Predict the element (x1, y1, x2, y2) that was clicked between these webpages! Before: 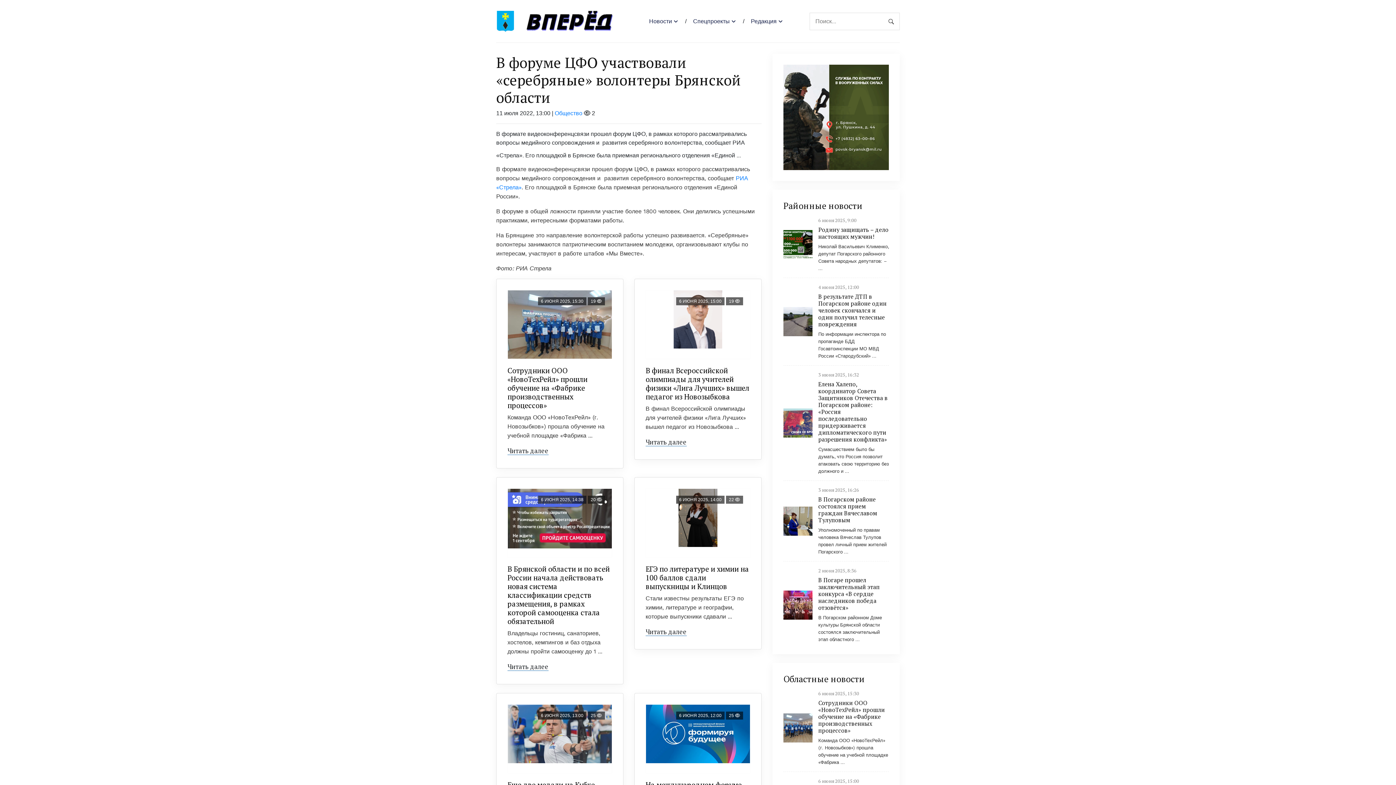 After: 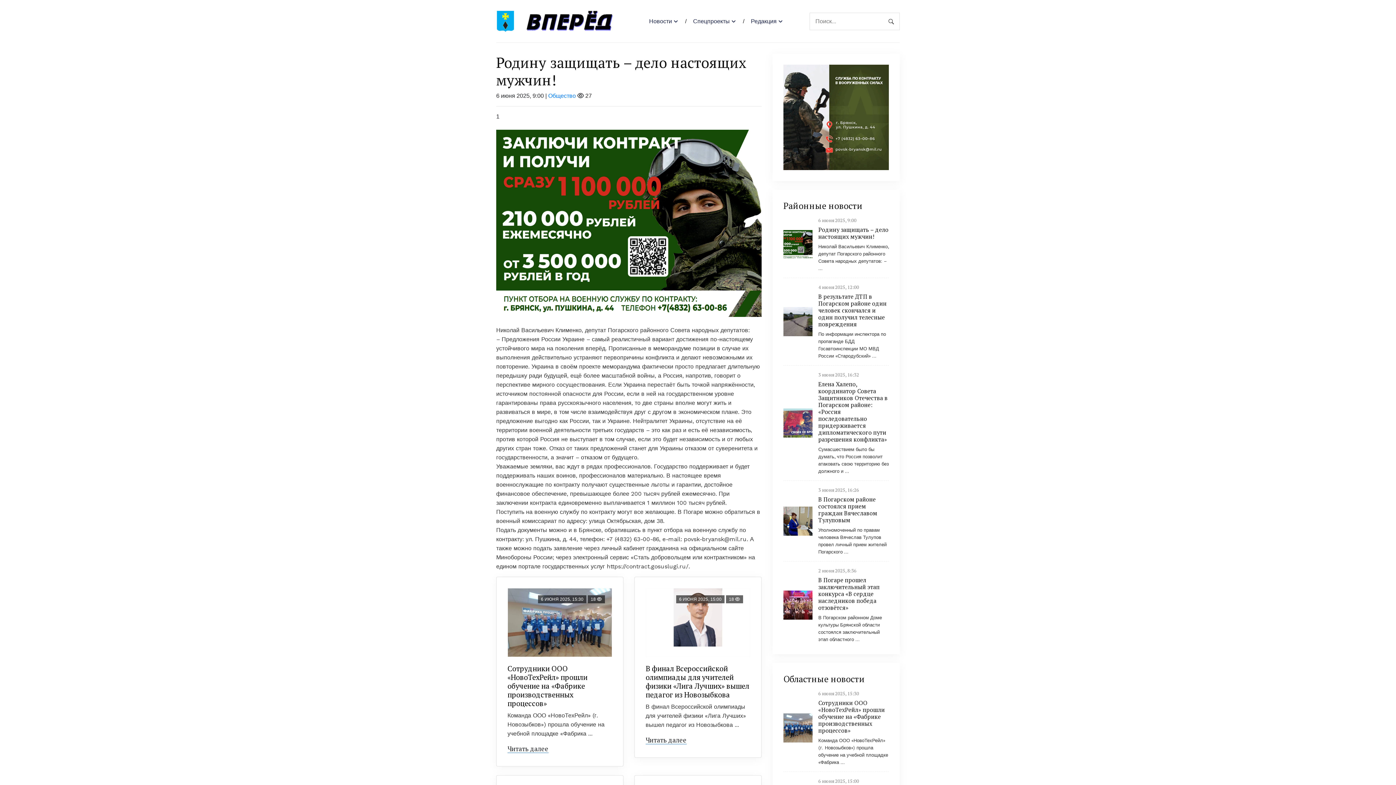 Action: label: 6 июня 2025, 9:00
Родину защищать – дело настоящих мужчин!

Николай Васильевич Клименко, депутат Погарского районного Совета народных депутатов: – ... bbox: (783, 216, 889, 278)